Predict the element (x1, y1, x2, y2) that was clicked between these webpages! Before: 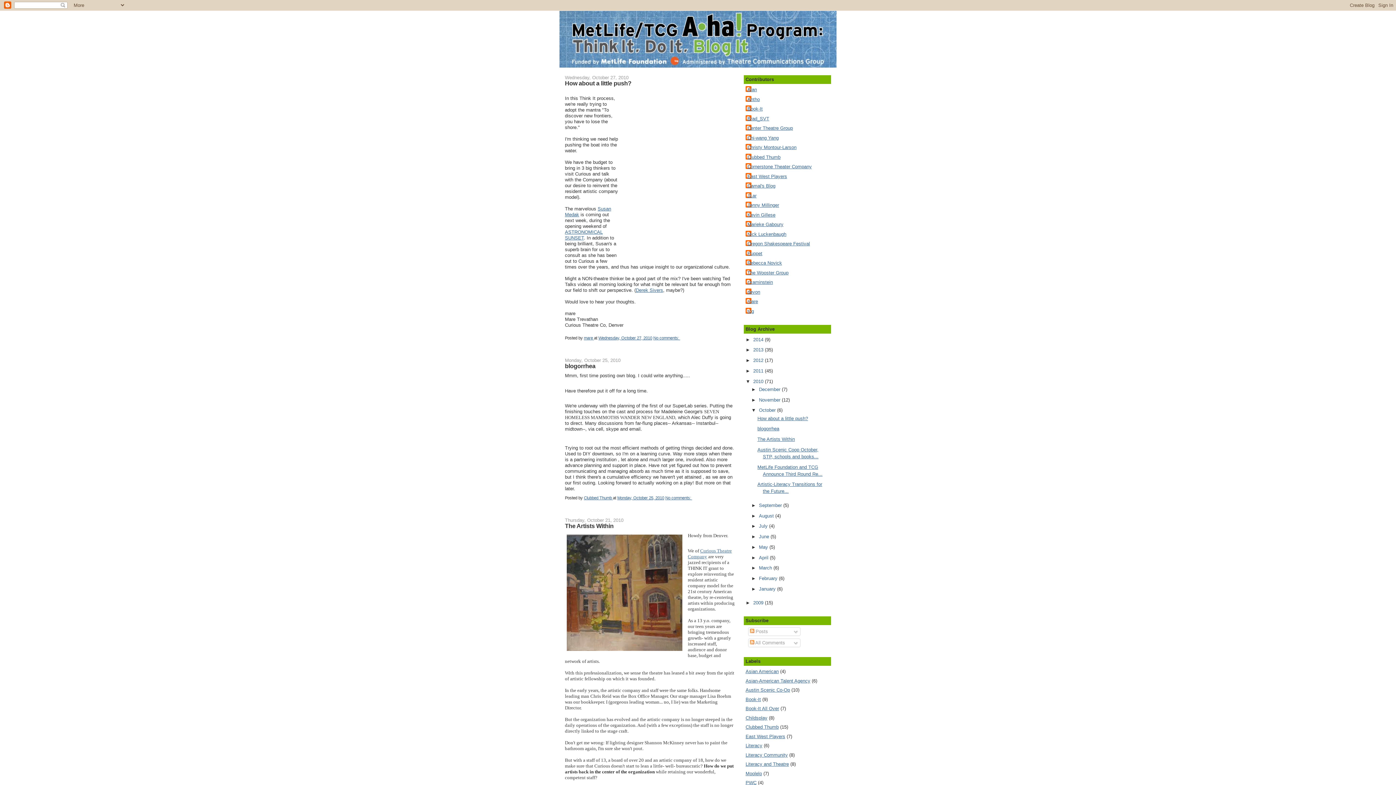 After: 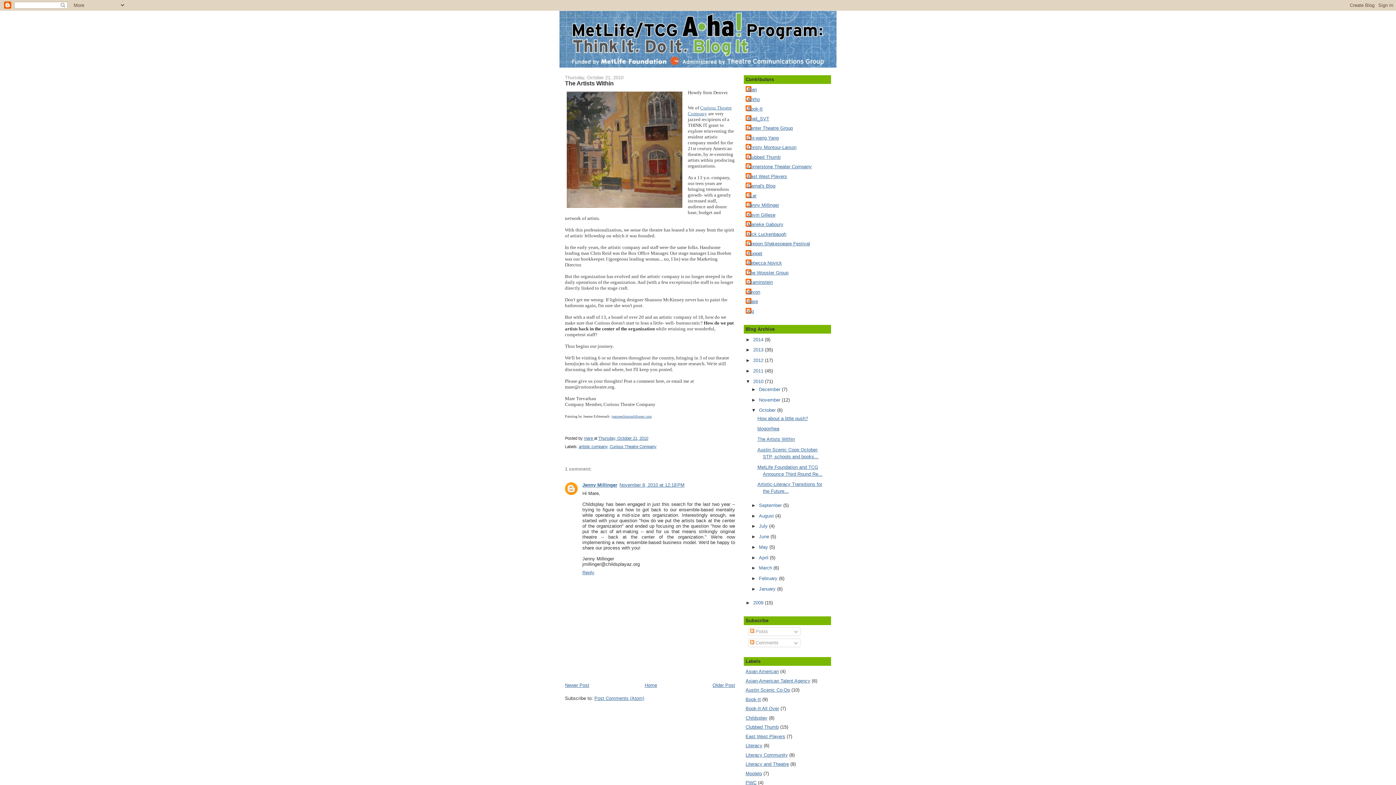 Action: label: The Artists Within bbox: (757, 436, 795, 442)